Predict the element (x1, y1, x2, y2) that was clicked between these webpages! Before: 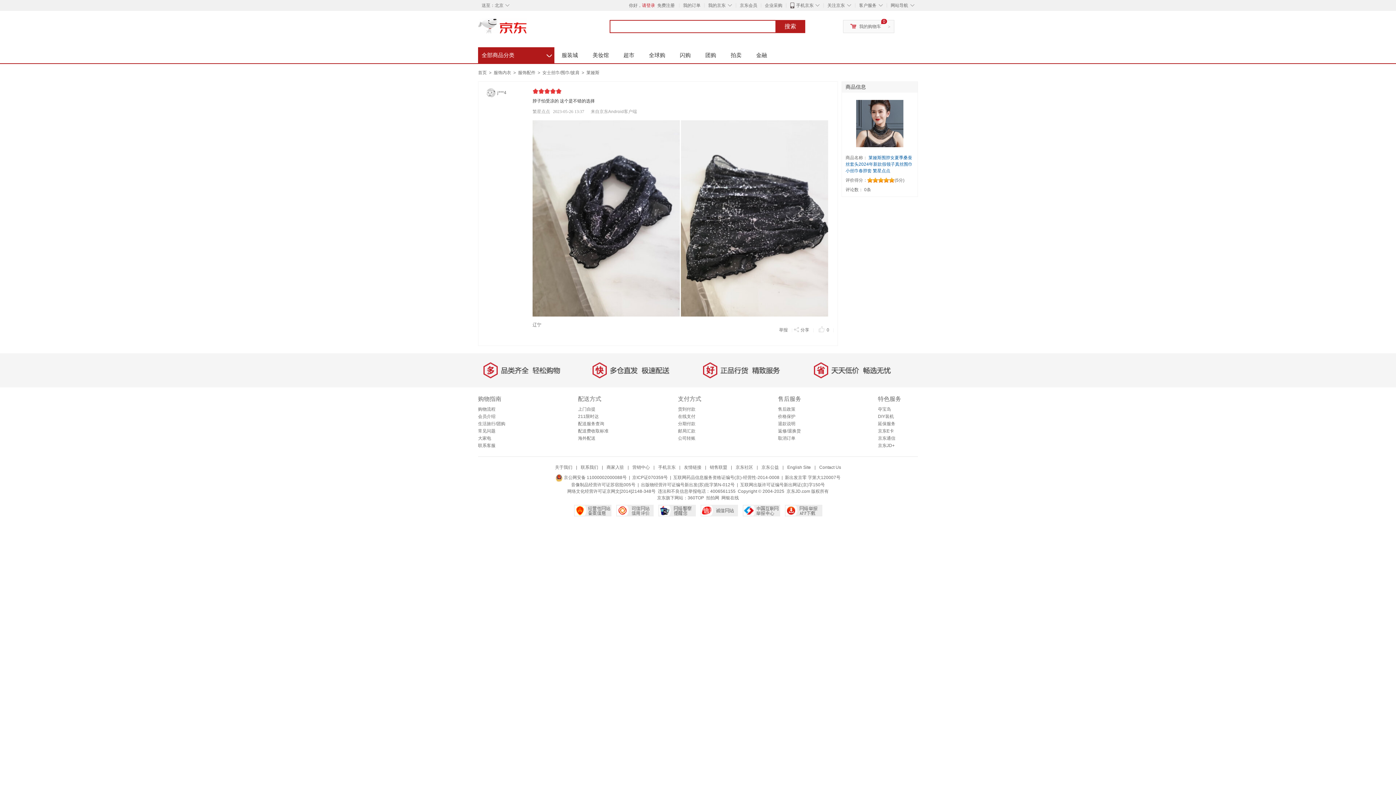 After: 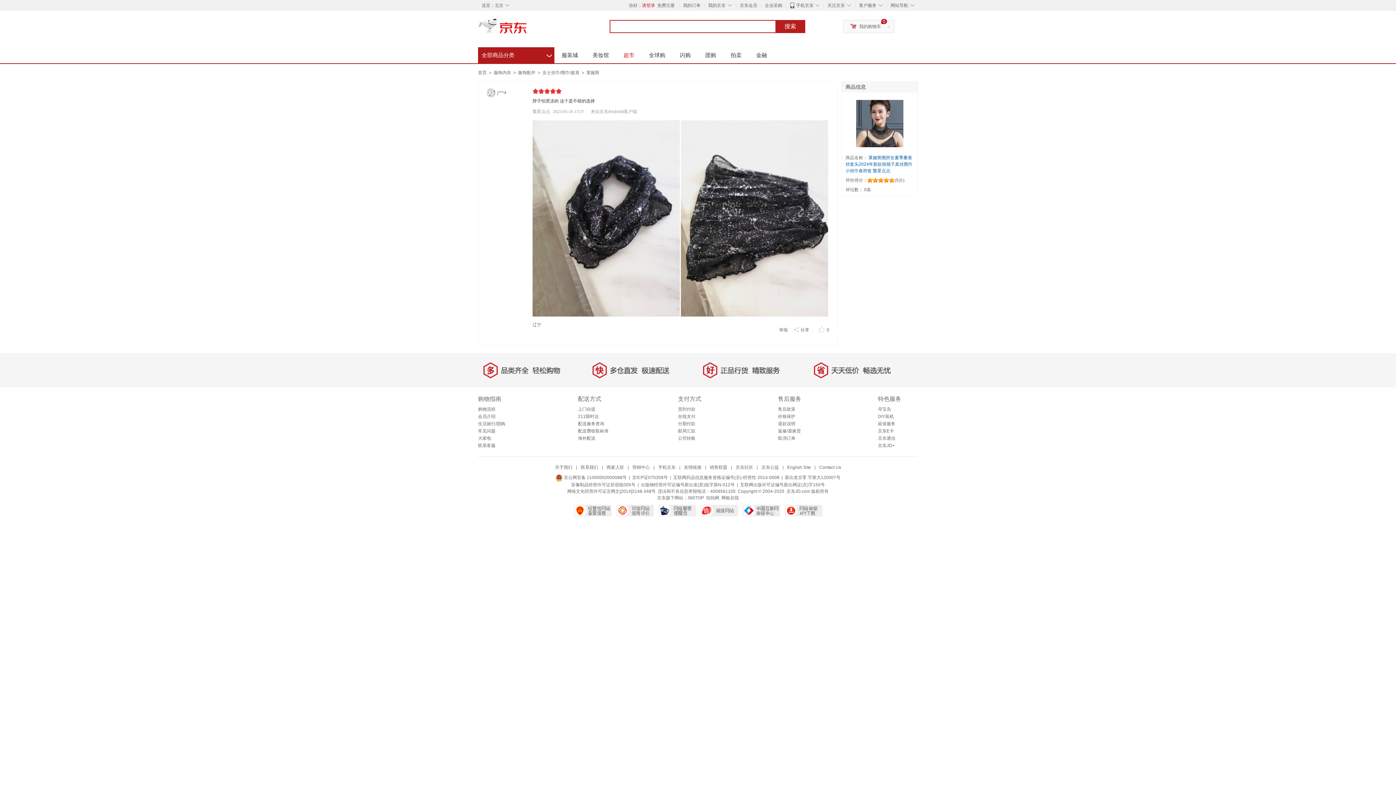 Action: label: 超市 bbox: (616, 47, 641, 63)